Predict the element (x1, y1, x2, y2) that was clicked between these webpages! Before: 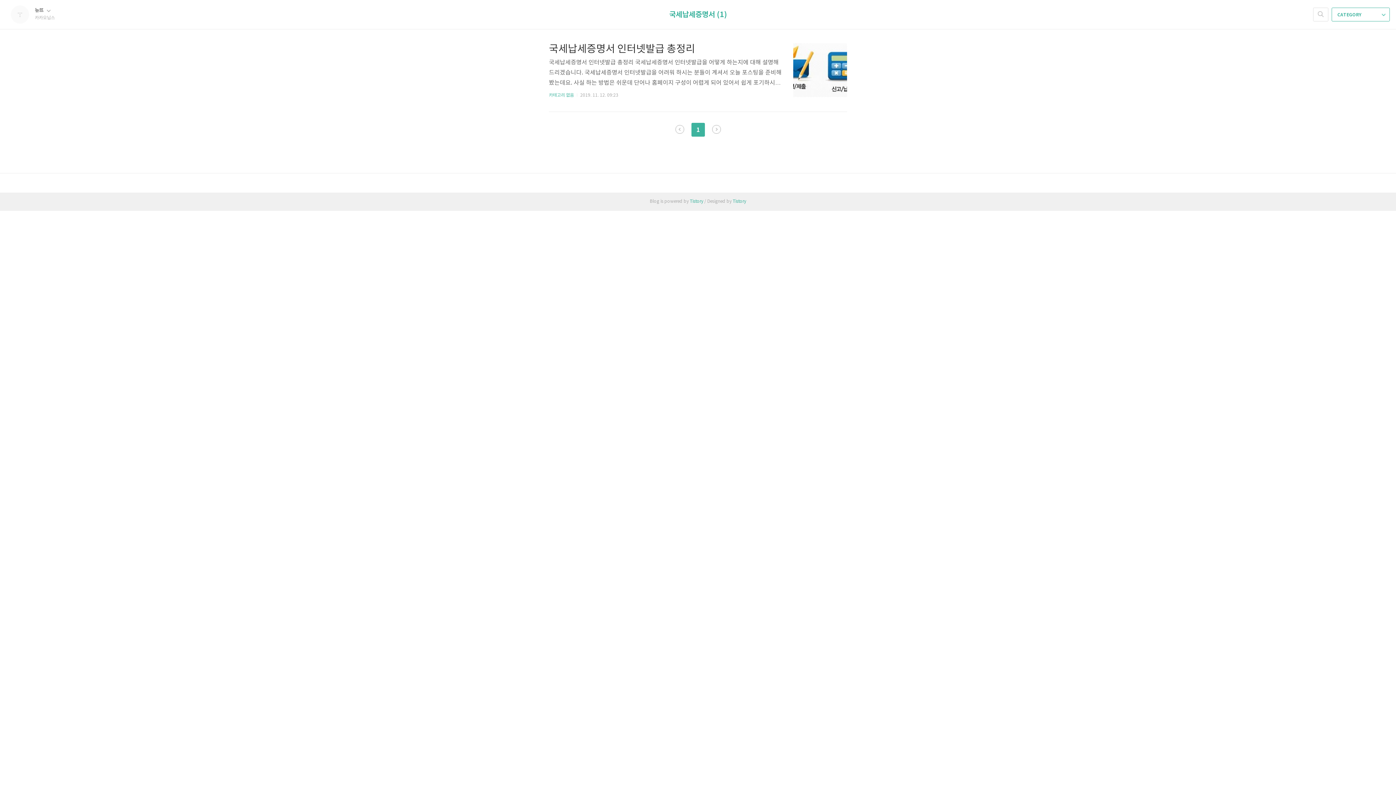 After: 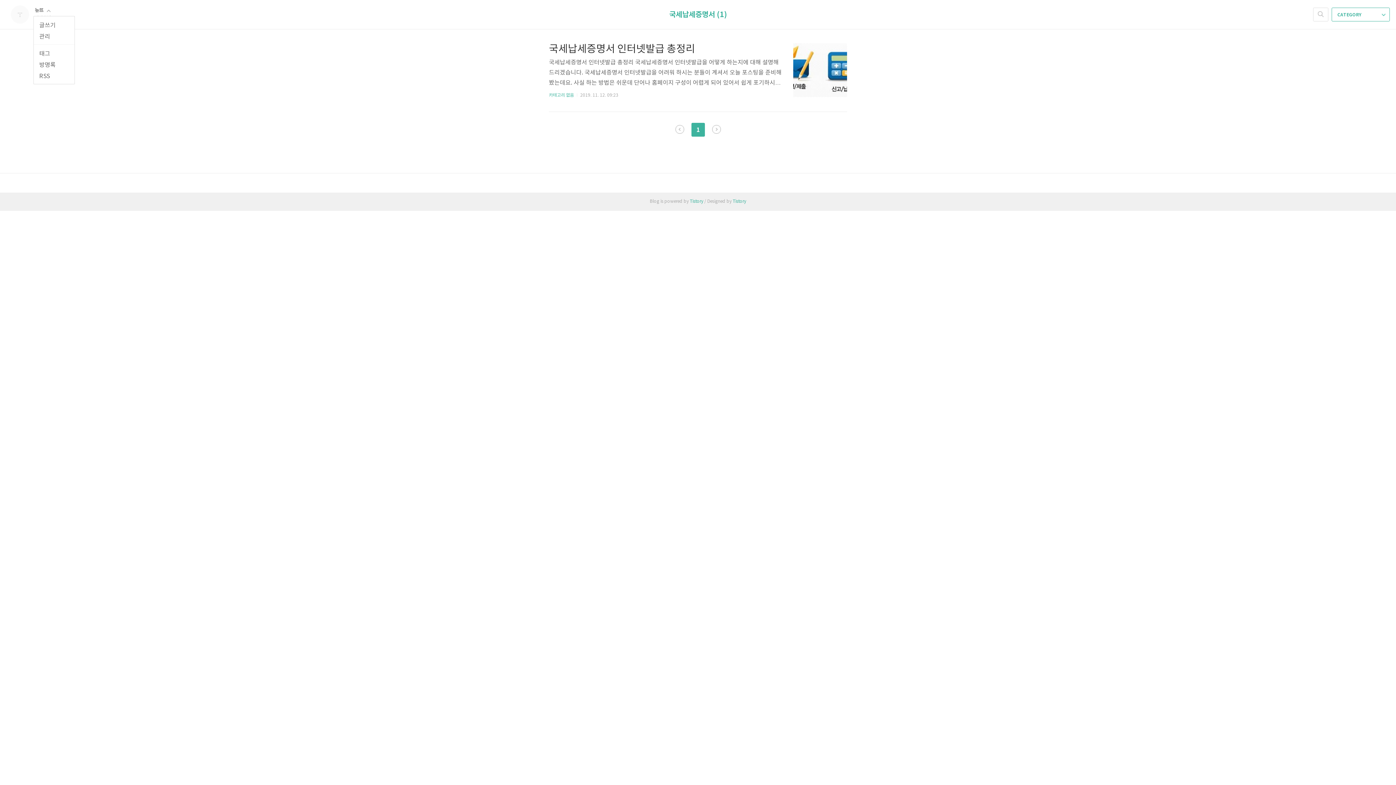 Action: bbox: (34, 7, 50, 14) label: 뉴뜨 